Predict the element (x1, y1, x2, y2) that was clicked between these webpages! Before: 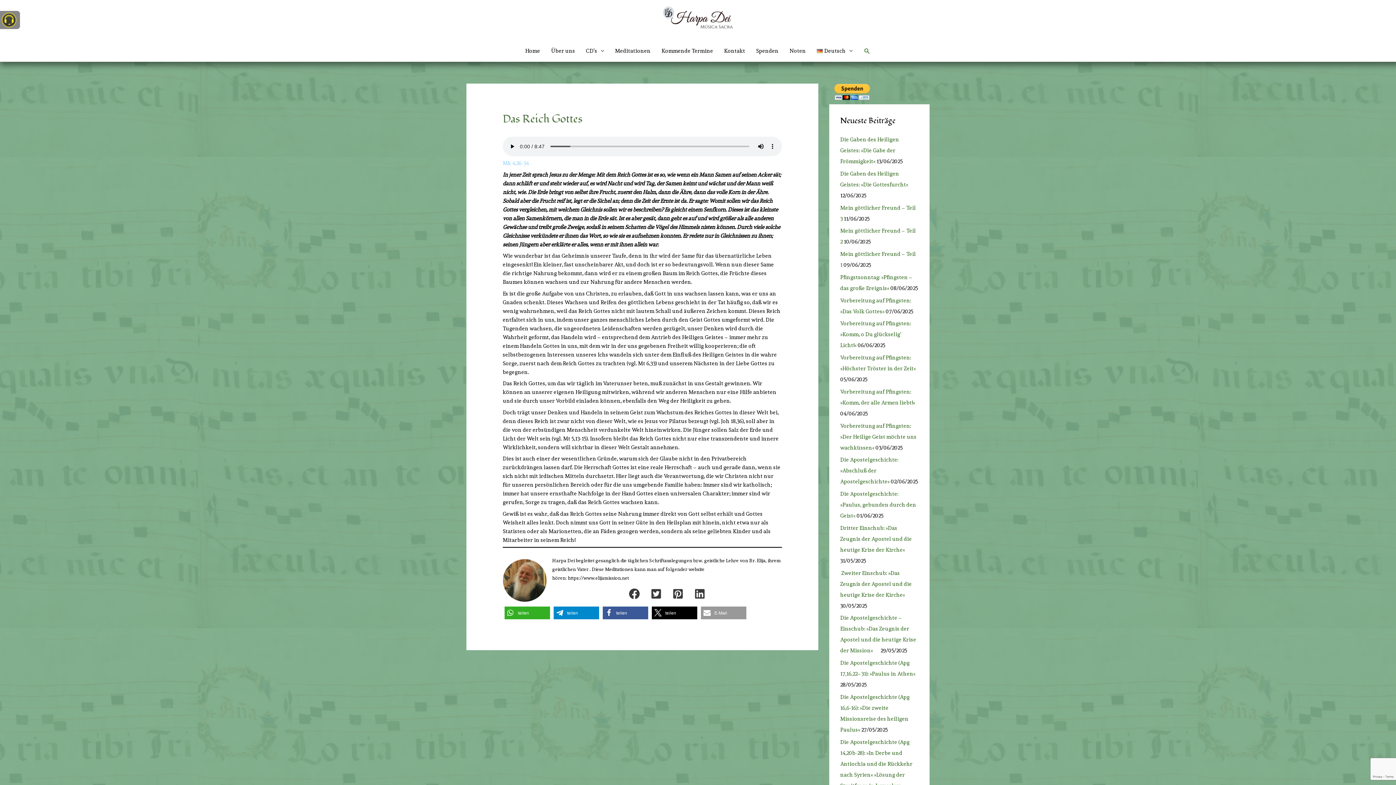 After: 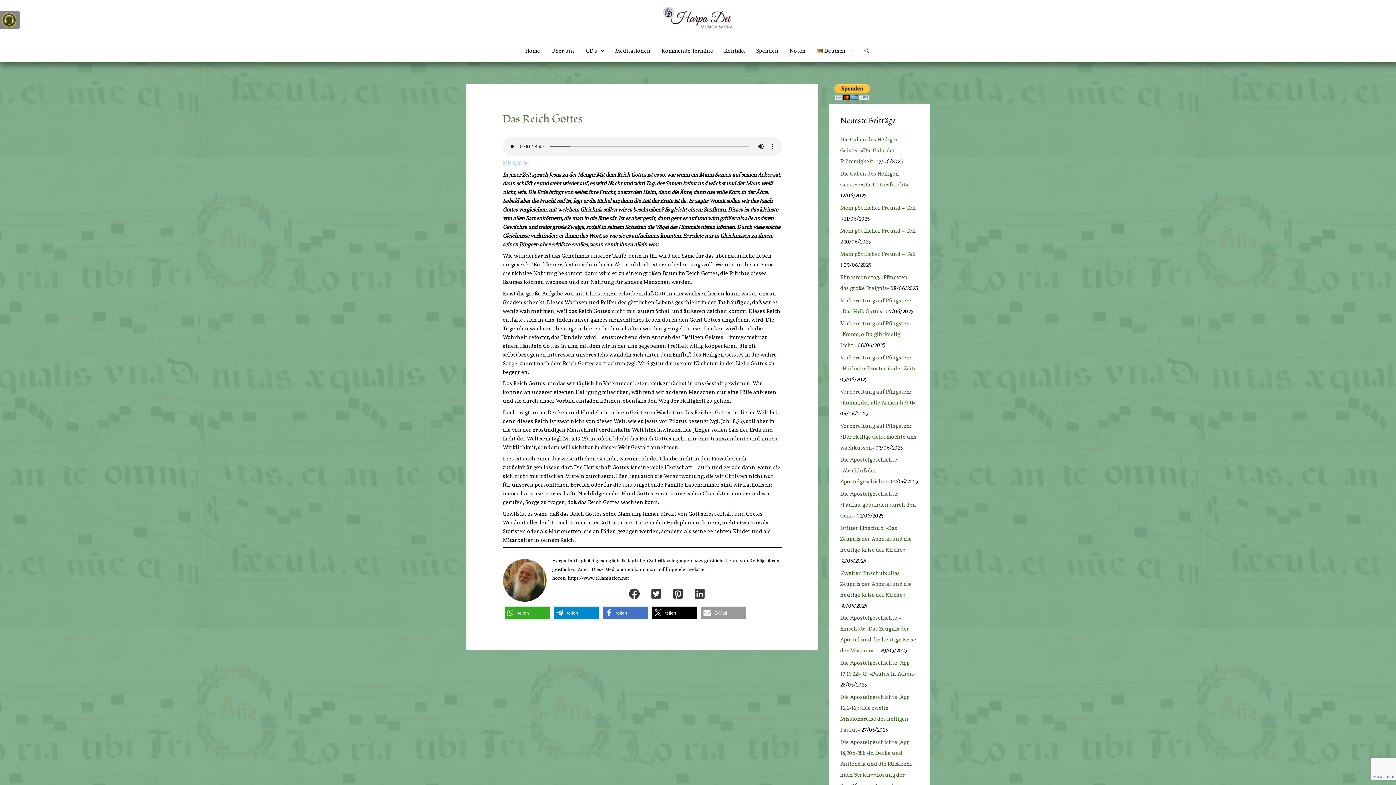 Action: label: Bei Facebook teilen bbox: (602, 606, 648, 619)